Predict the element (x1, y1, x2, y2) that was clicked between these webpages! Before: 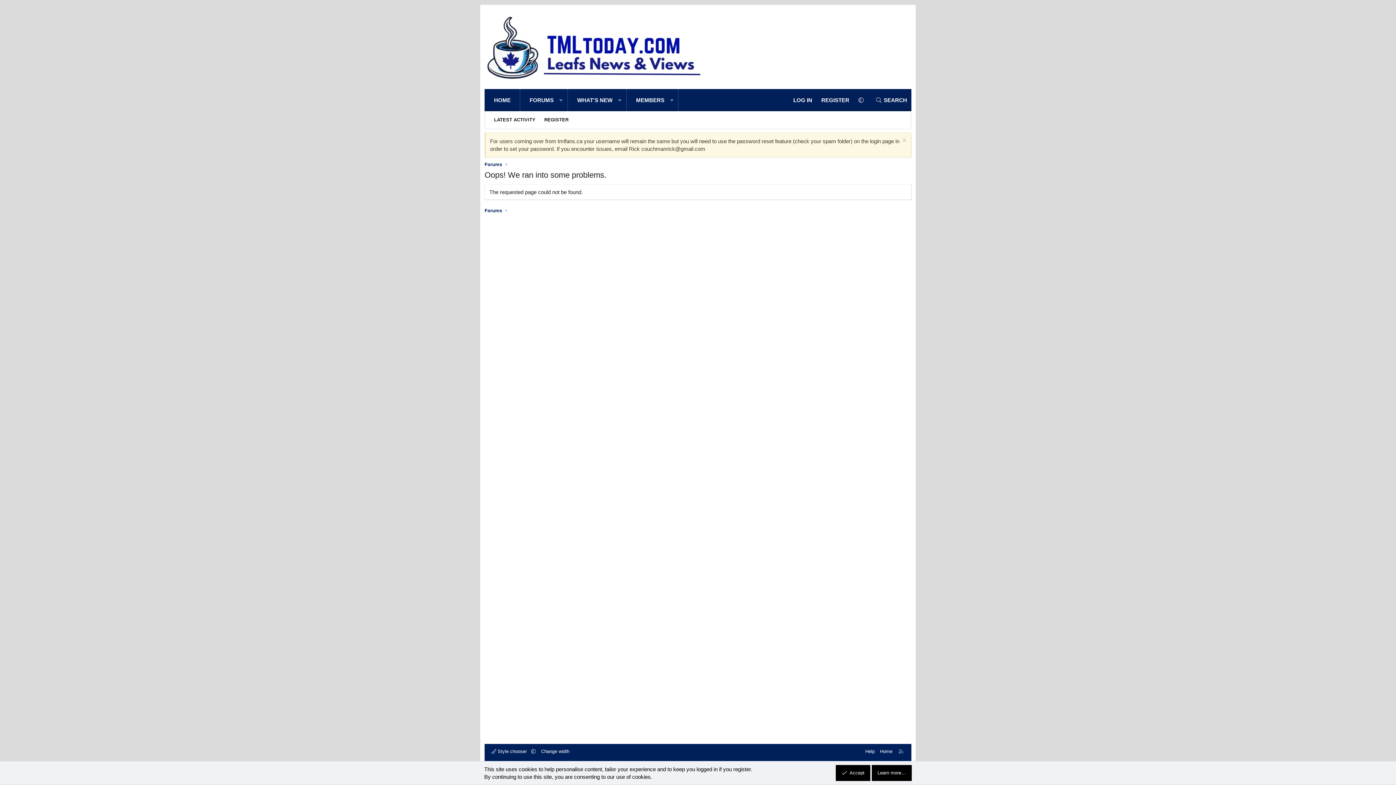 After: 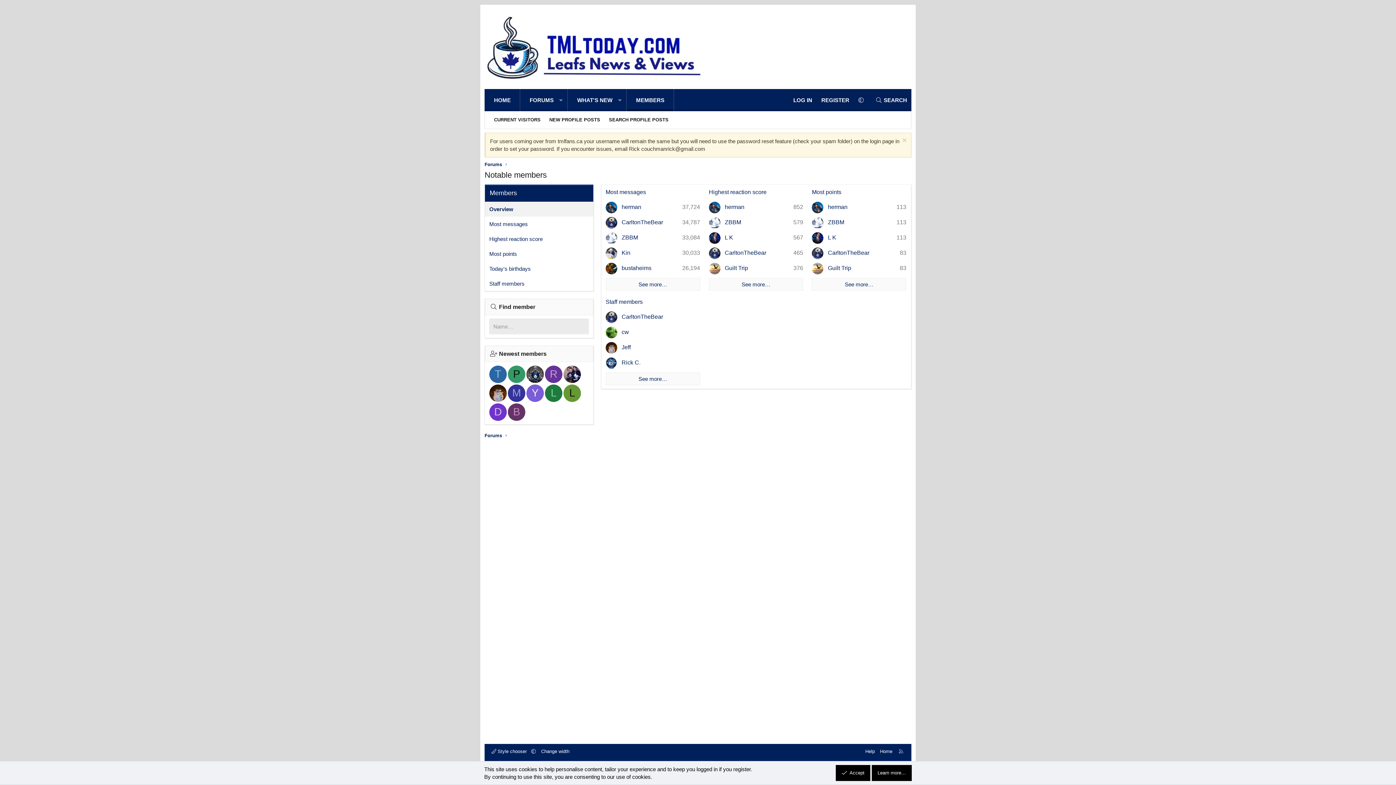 Action: bbox: (627, 89, 665, 111) label: MEMBERS